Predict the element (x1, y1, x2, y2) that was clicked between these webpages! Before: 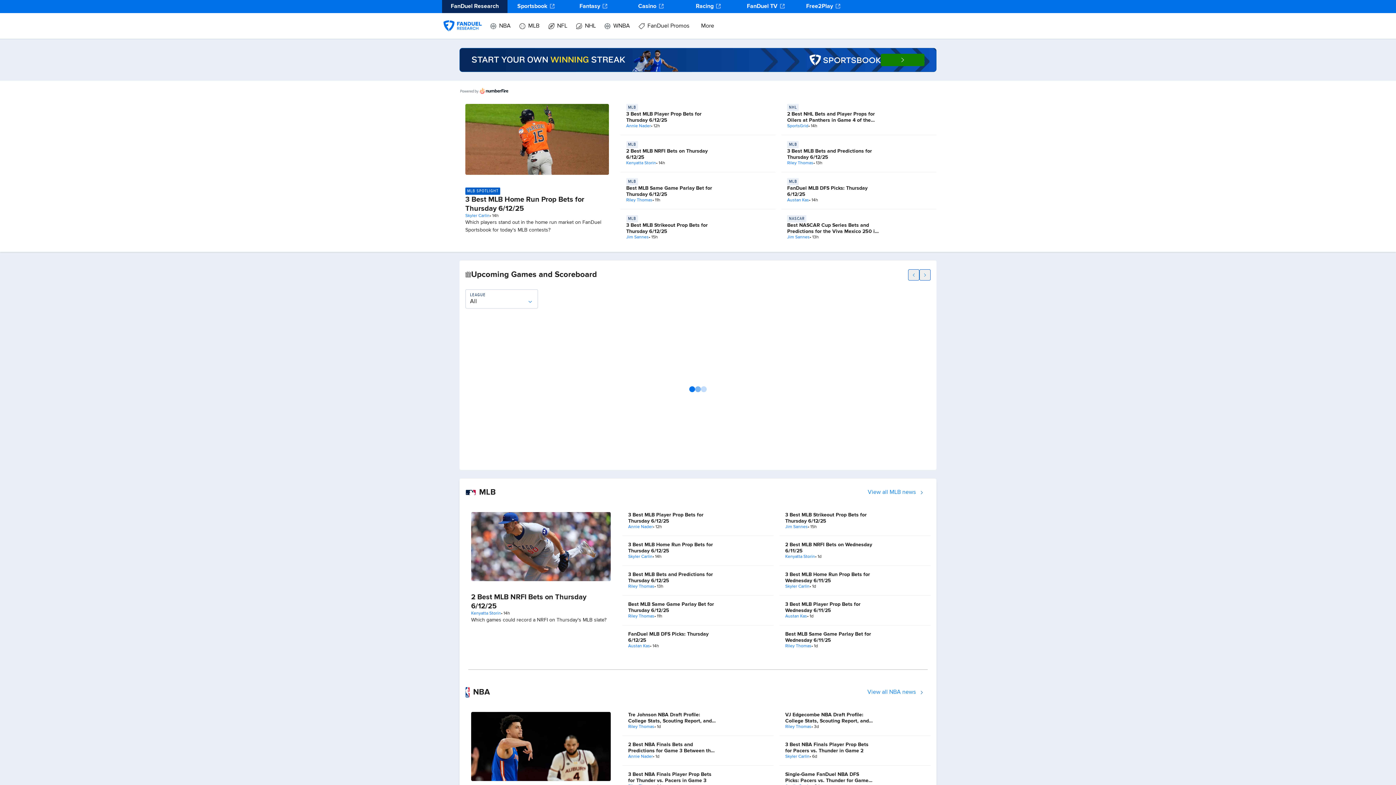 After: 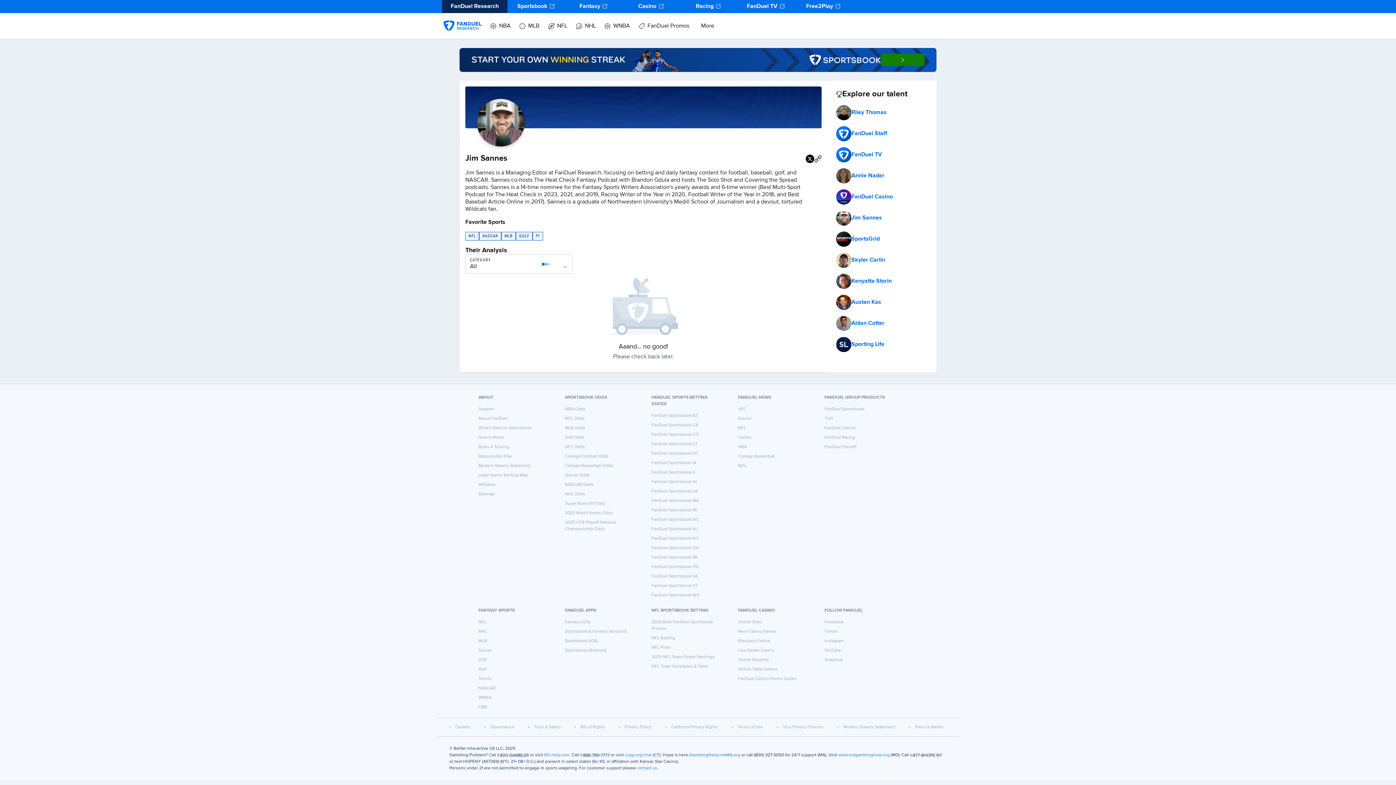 Action: label: Jim Sannes bbox: (787, 234, 809, 240)